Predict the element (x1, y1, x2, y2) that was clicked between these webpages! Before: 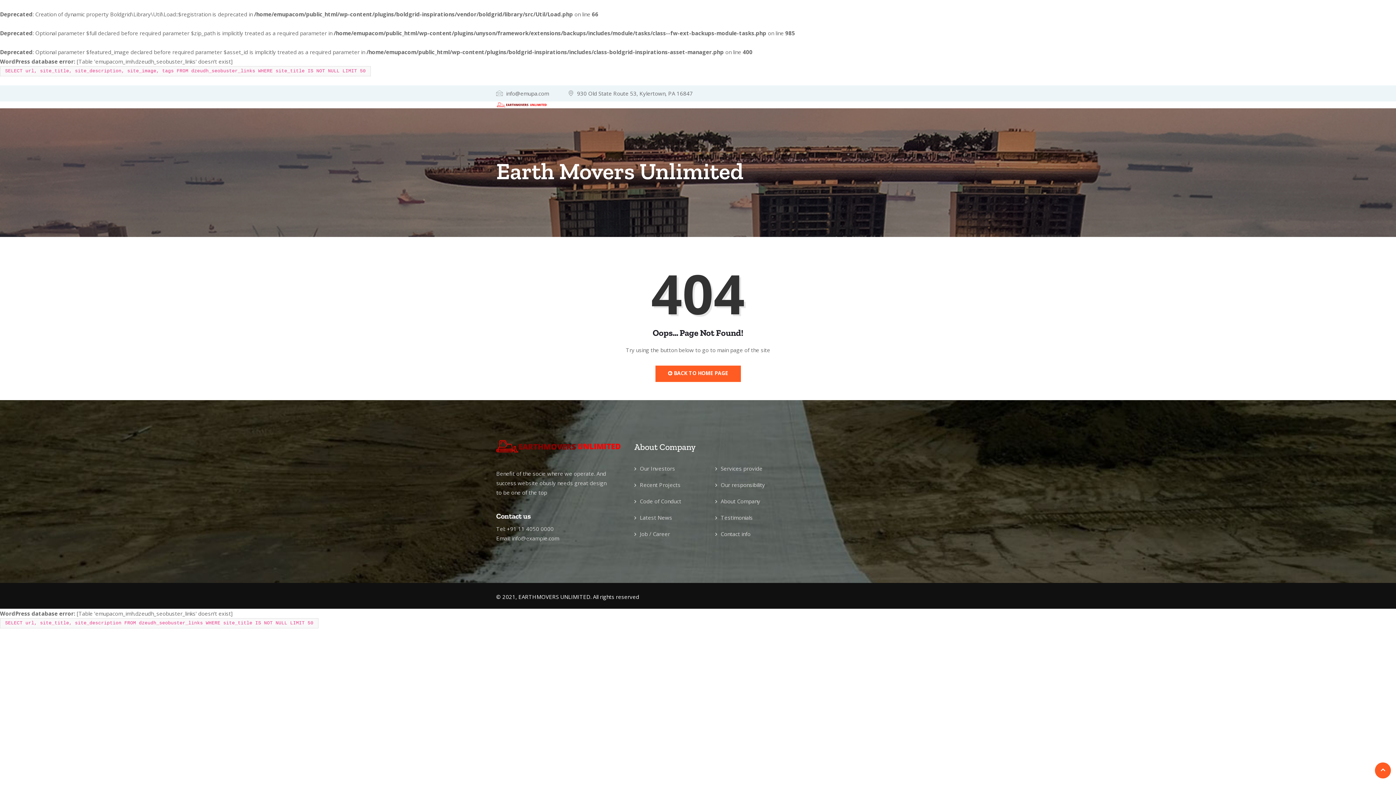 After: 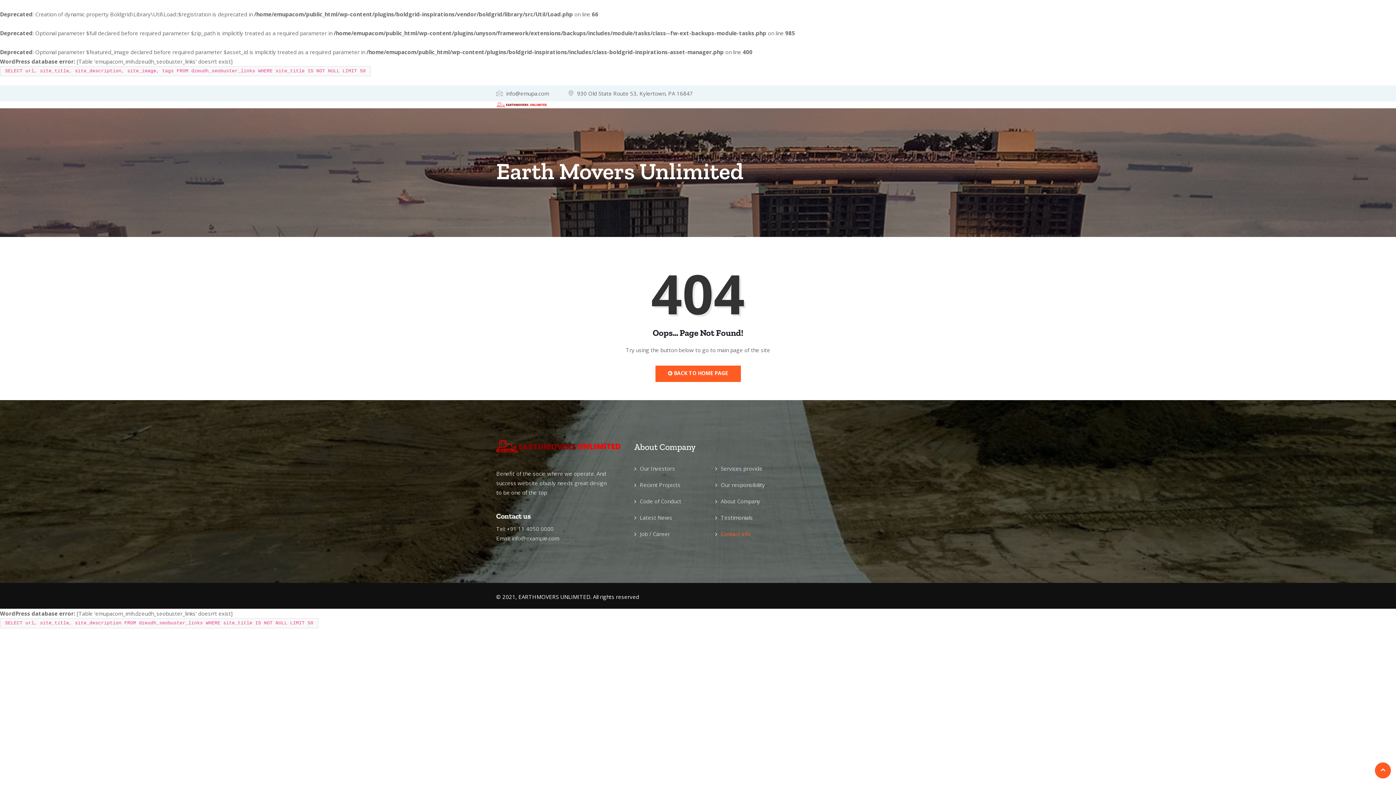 Action: label: Contact info bbox: (720, 530, 750, 537)